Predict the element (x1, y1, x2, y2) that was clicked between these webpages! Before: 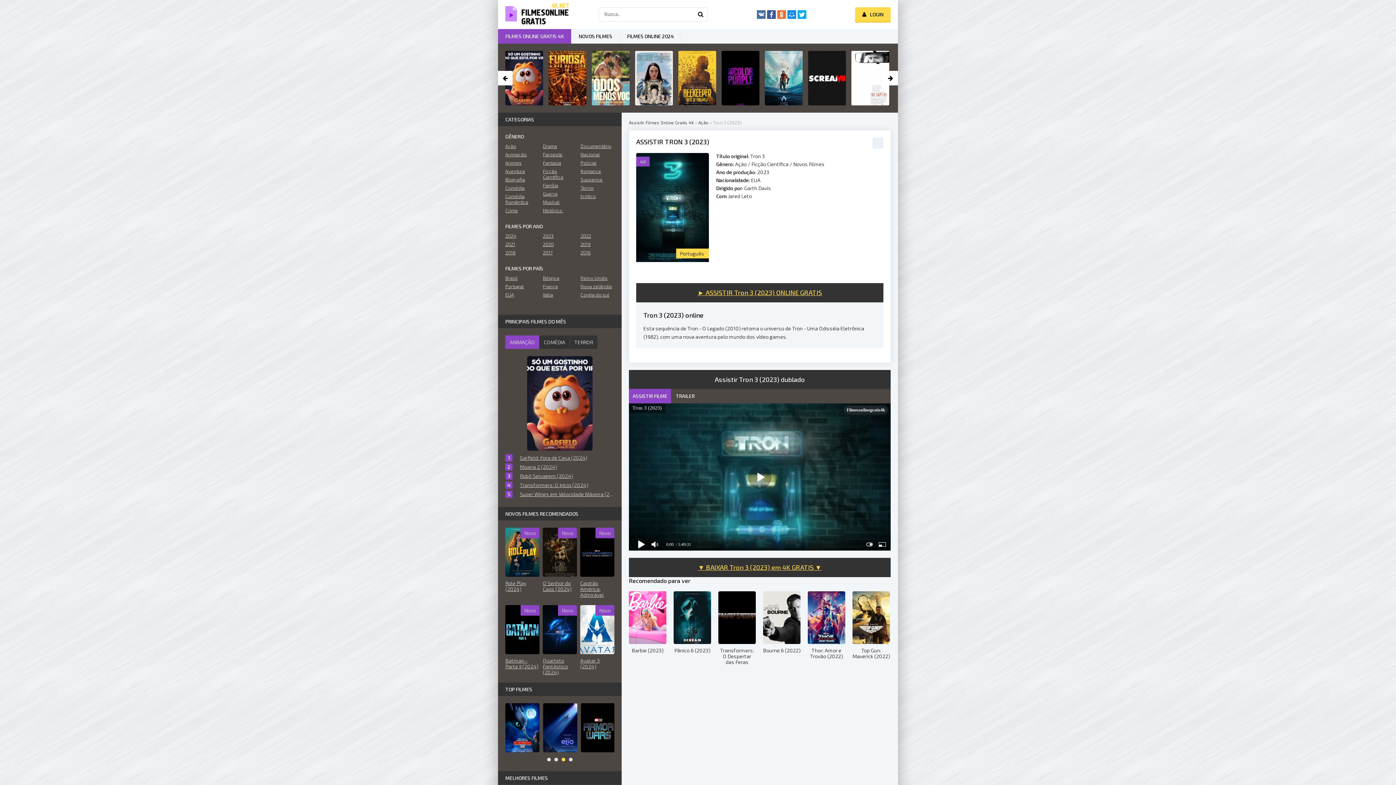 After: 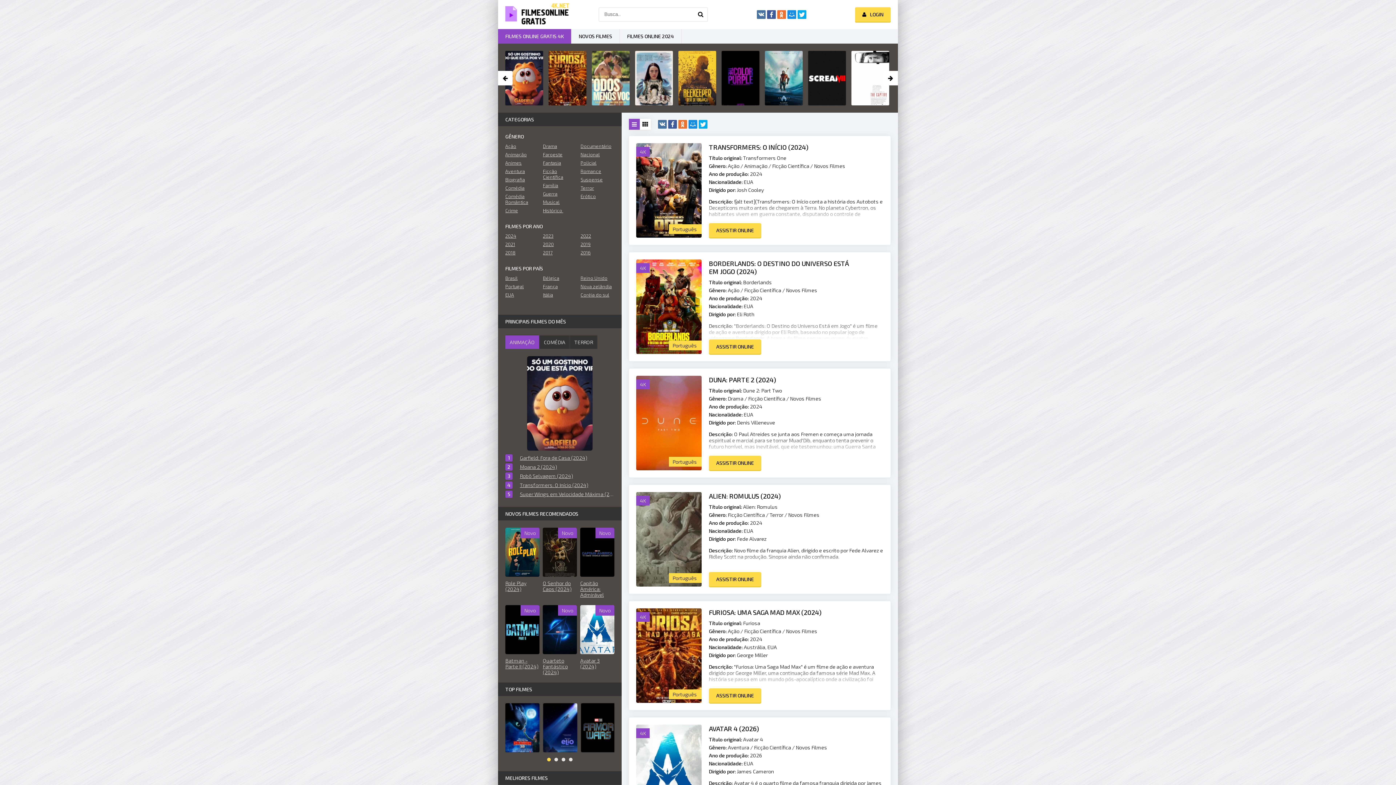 Action: bbox: (543, 168, 576, 180) label: Ficção Científica